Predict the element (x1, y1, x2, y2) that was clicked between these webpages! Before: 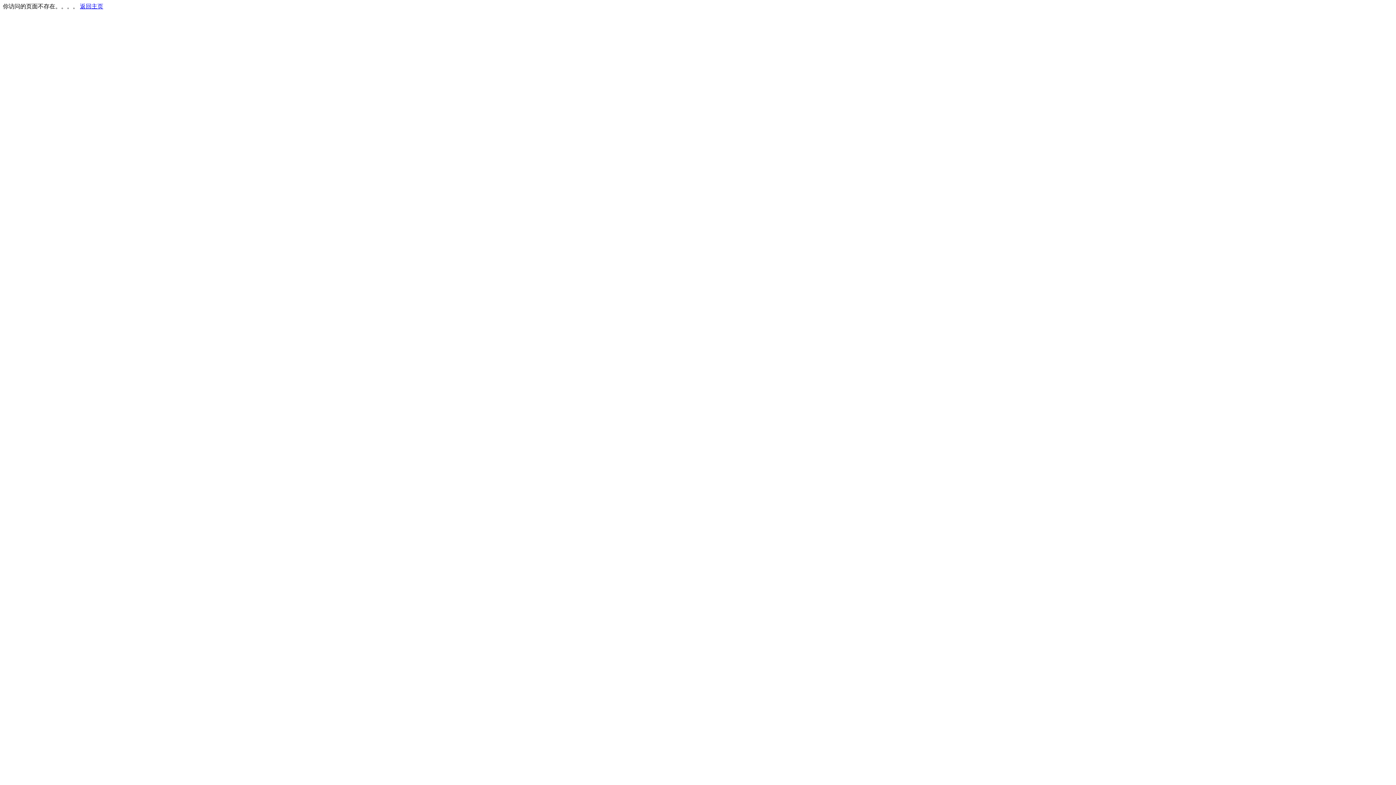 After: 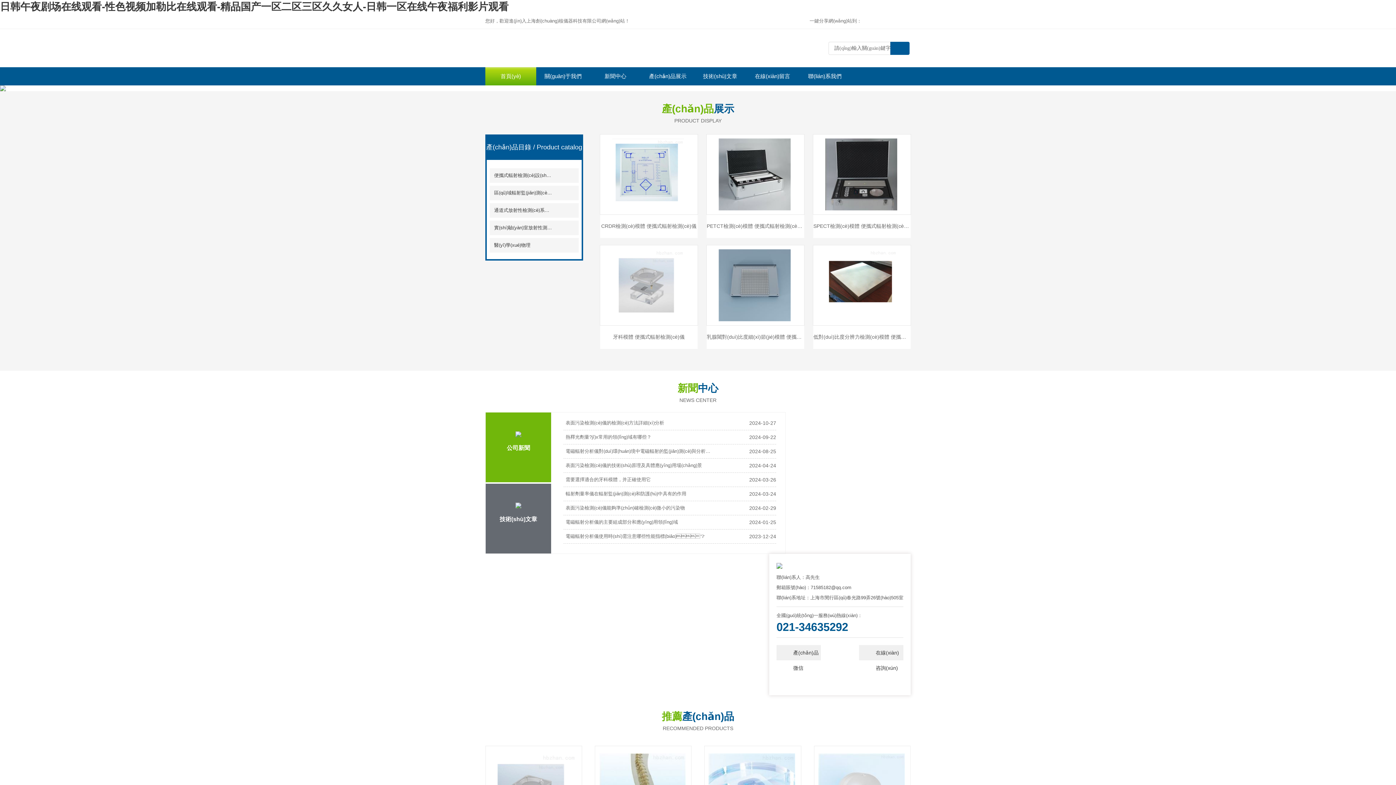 Action: bbox: (80, 3, 103, 9) label: 返回主页